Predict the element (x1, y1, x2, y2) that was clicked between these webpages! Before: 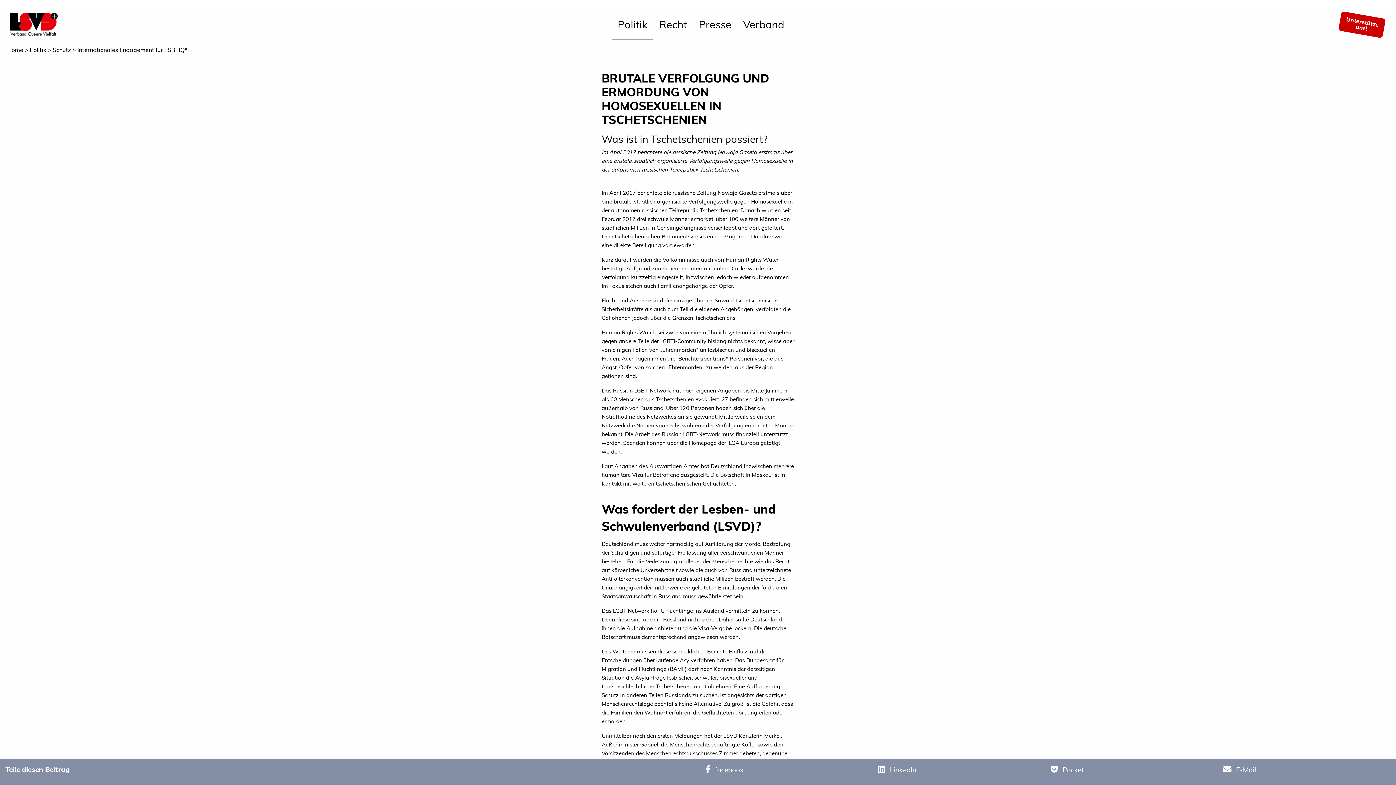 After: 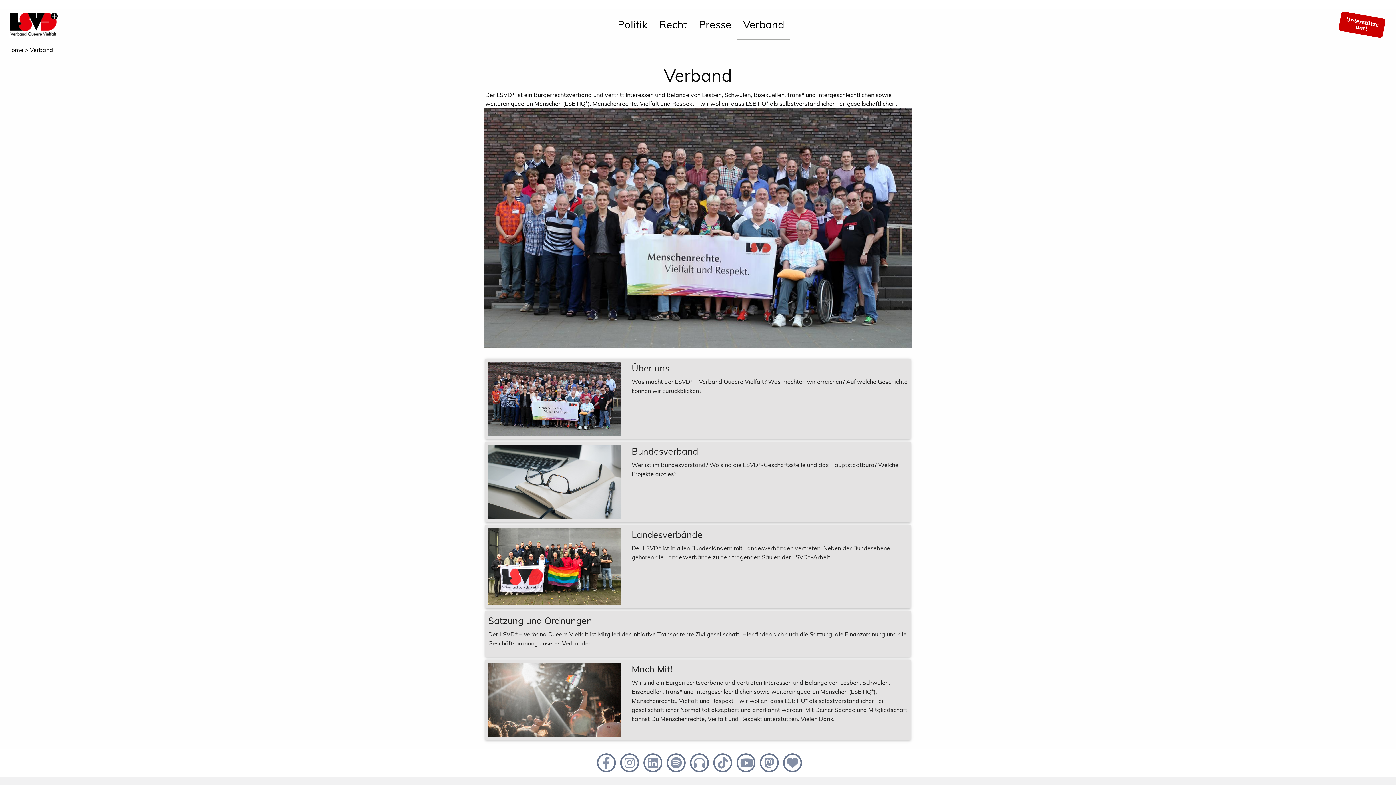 Action: label: Verband bbox: (737, 9, 790, 38)